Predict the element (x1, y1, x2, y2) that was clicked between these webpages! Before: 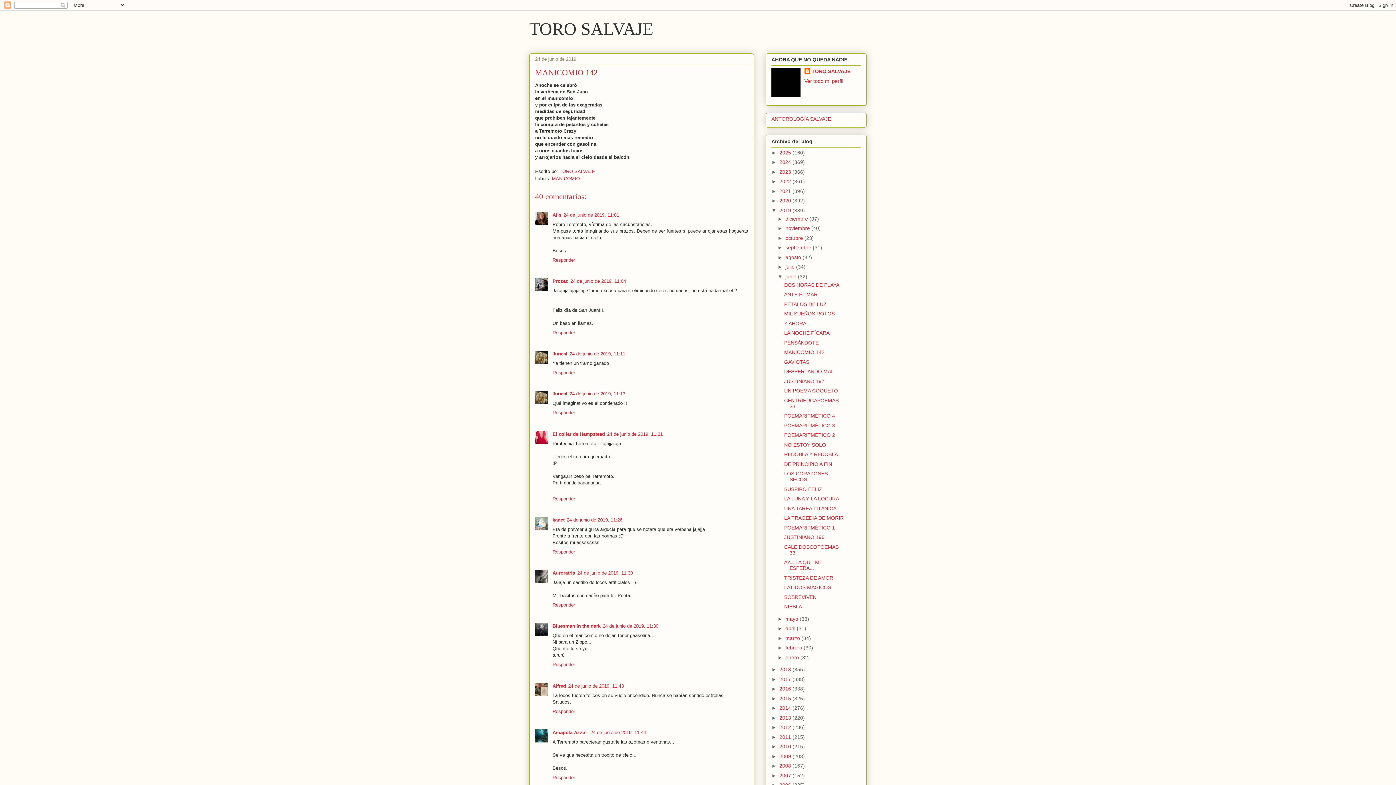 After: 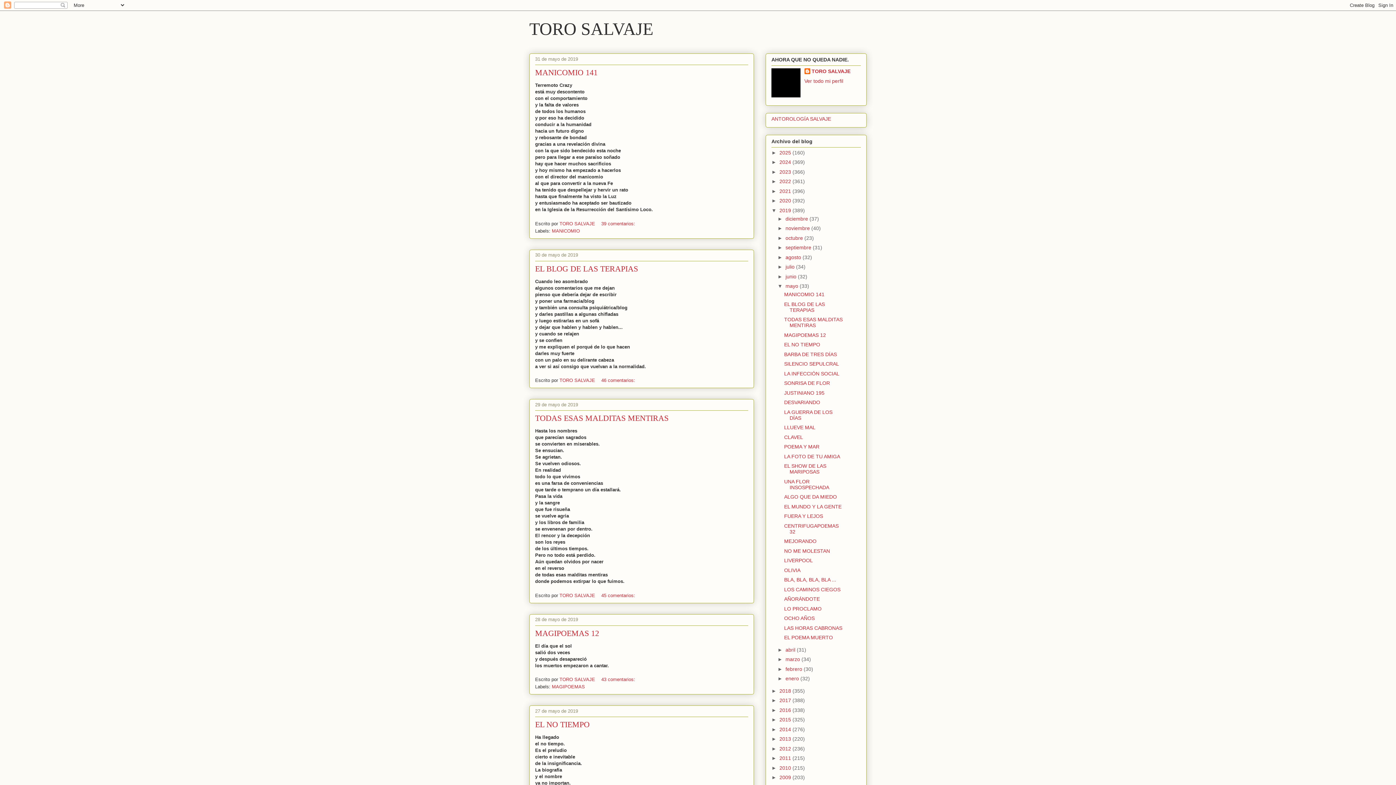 Action: label: mayo  bbox: (785, 616, 799, 622)